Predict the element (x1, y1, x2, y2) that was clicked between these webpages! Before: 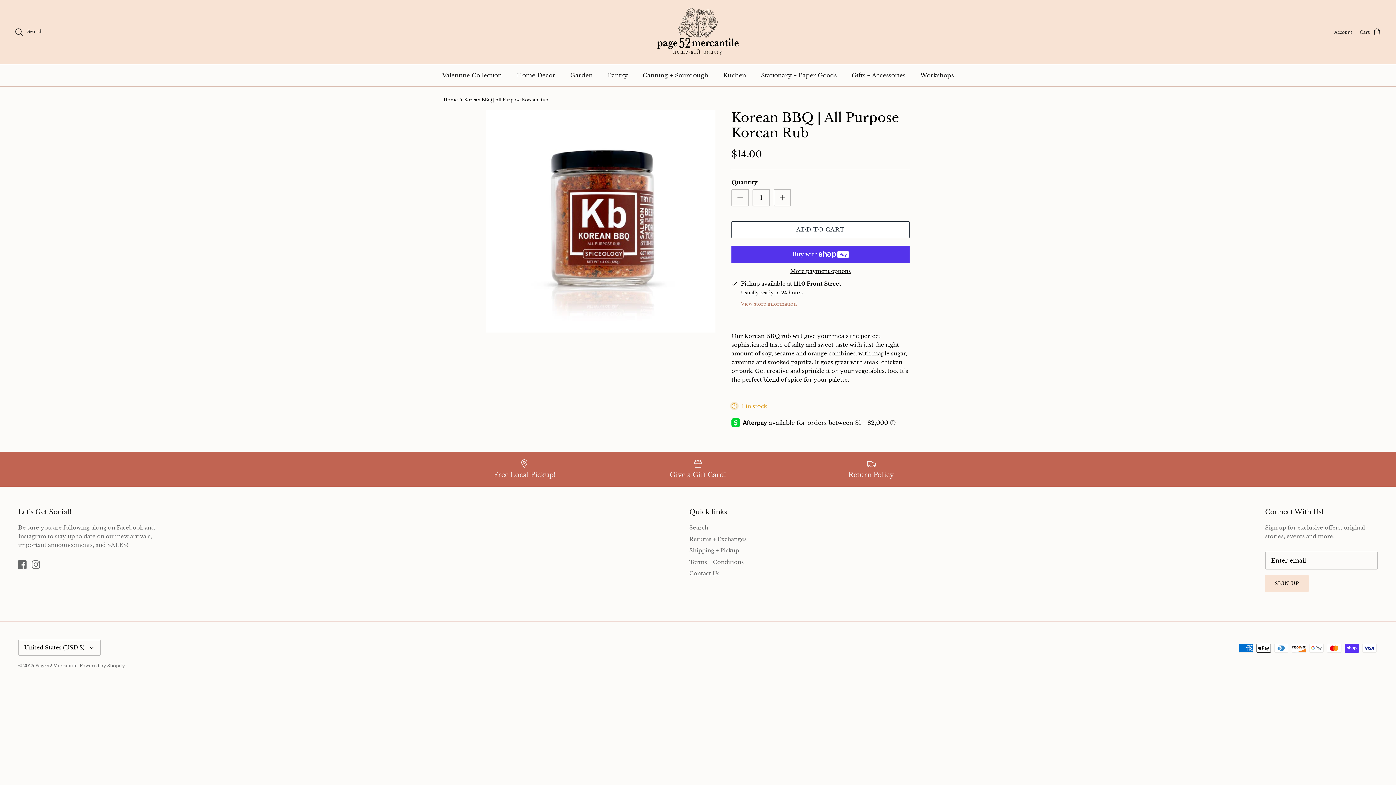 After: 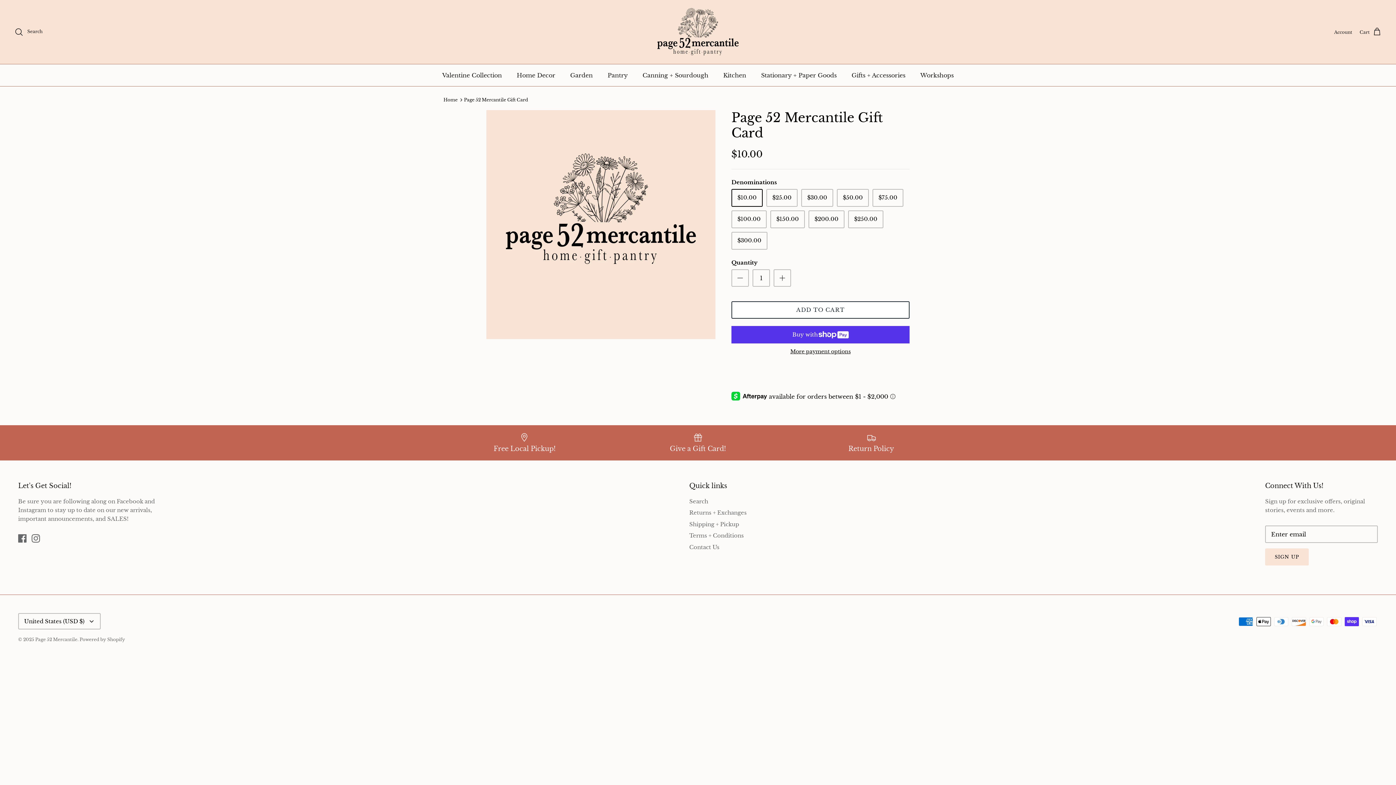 Action: bbox: (616, 459, 779, 479) label: Give a Gift Card!